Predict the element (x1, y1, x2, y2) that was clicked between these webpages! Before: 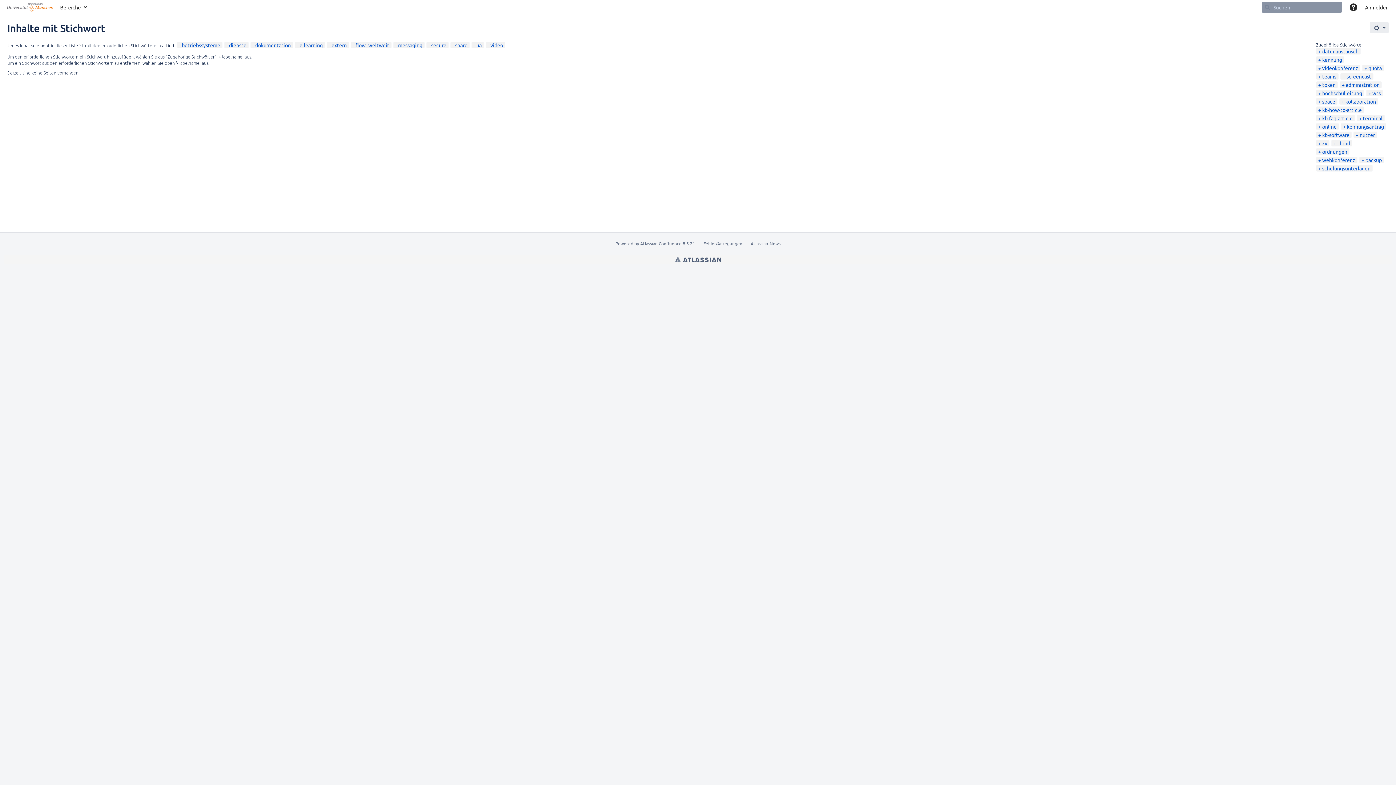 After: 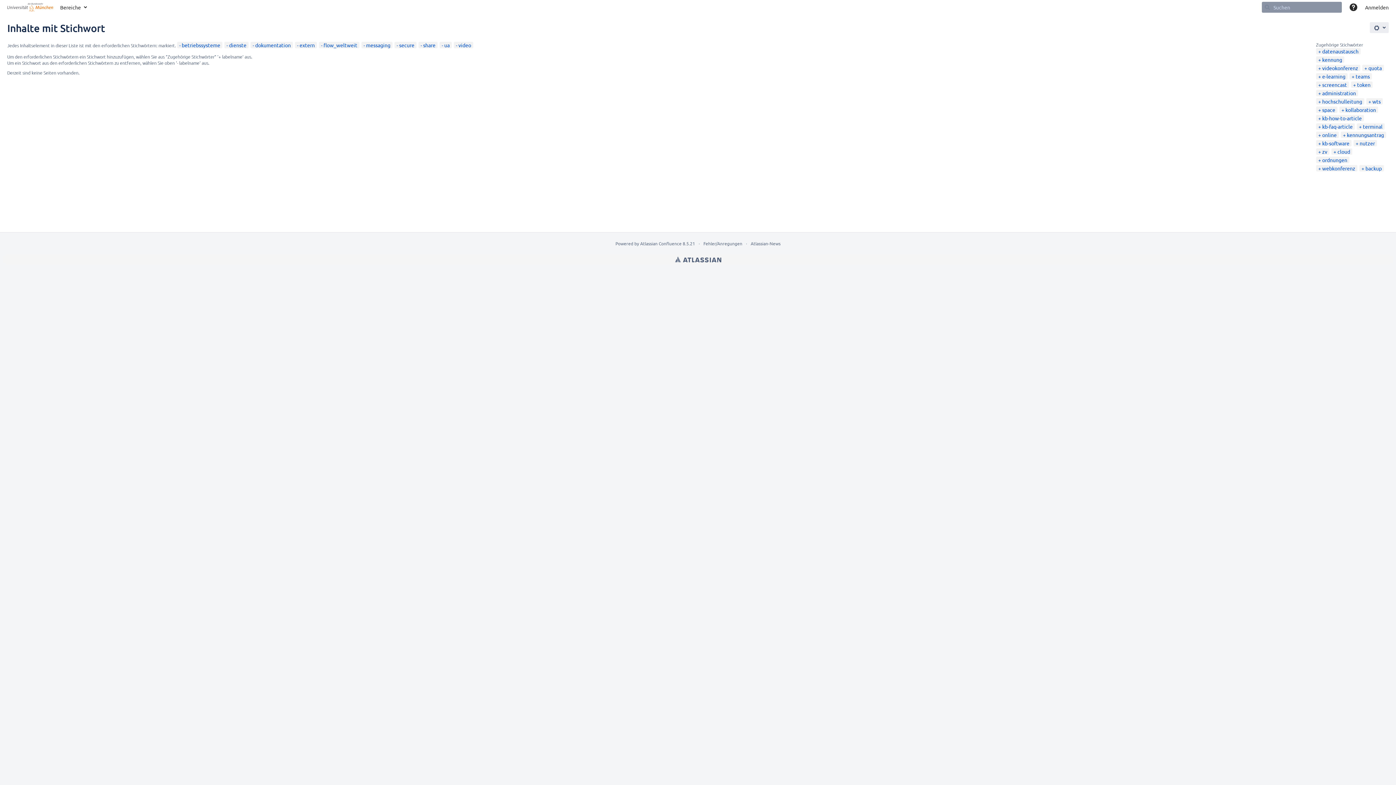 Action: label: e-learning bbox: (297, 41, 322, 48)